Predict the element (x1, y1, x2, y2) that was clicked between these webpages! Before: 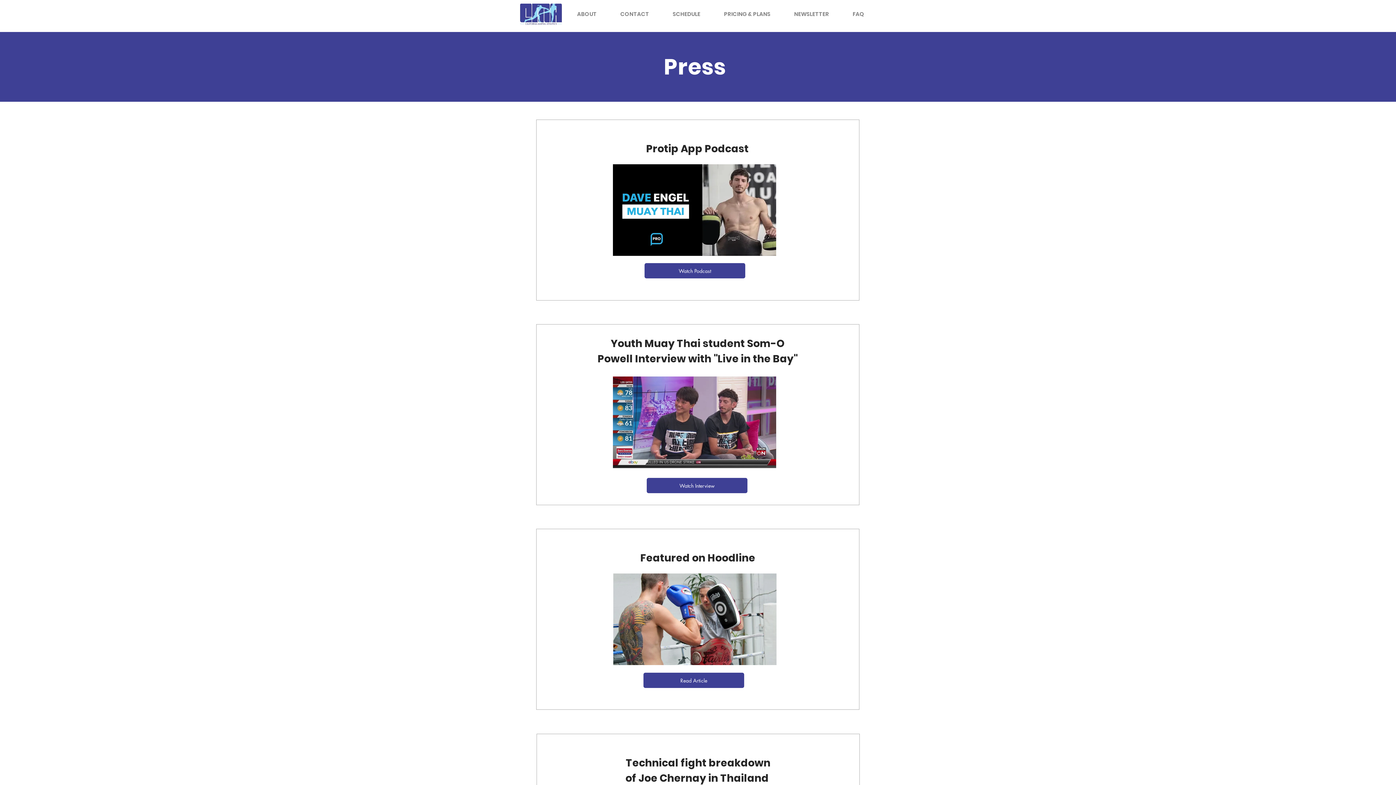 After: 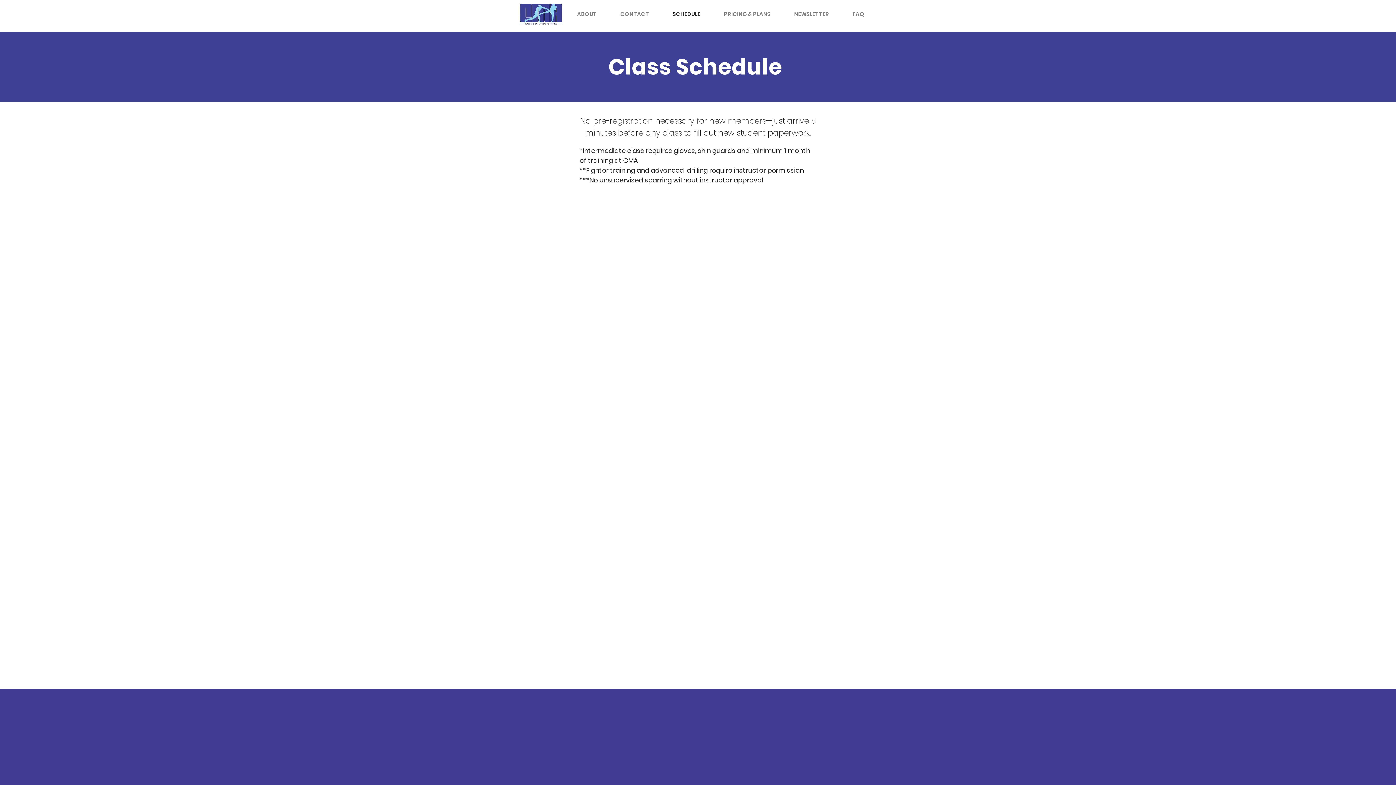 Action: bbox: (661, 2, 712, 25) label: SCHEDULE